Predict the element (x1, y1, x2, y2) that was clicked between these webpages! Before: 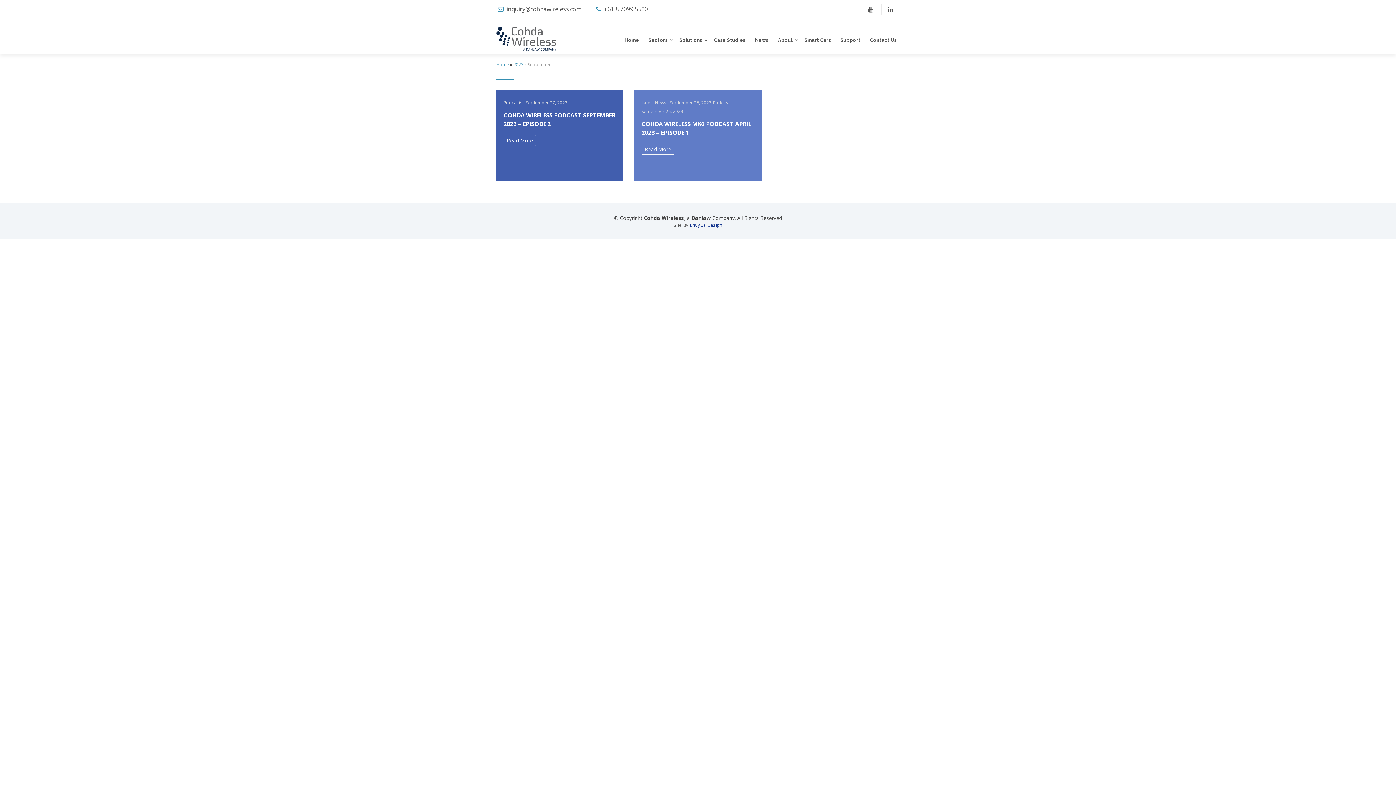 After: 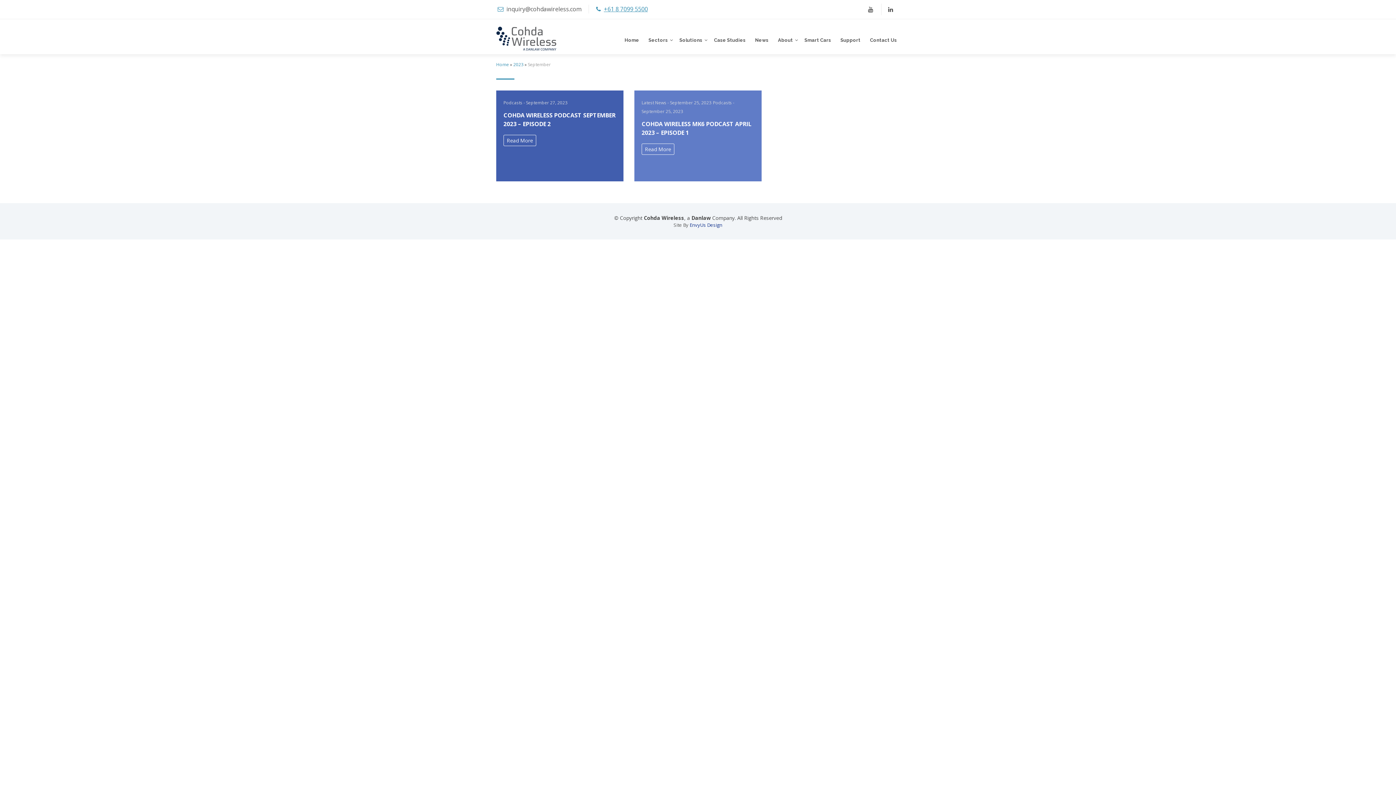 Action: label: +61 8 7099 5500 bbox: (604, 5, 648, 13)